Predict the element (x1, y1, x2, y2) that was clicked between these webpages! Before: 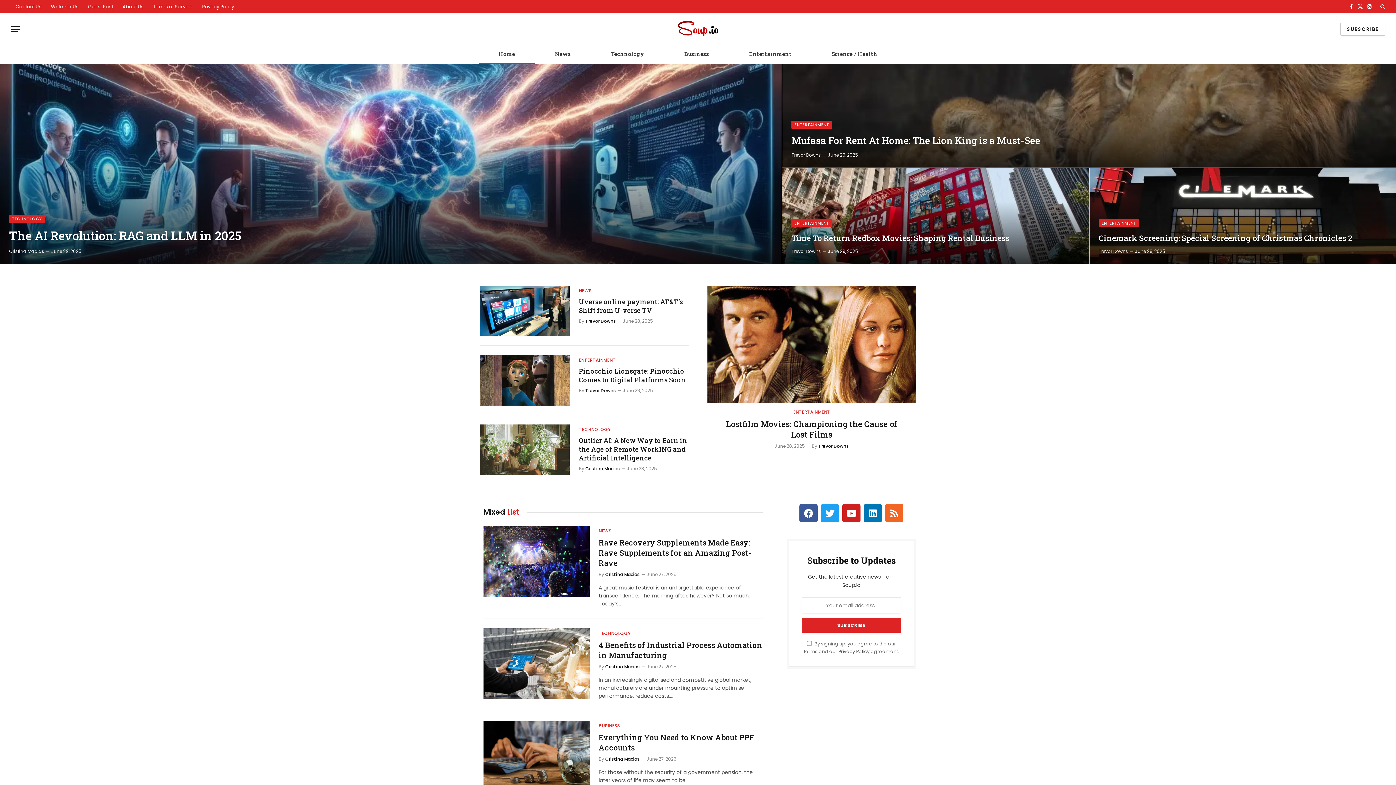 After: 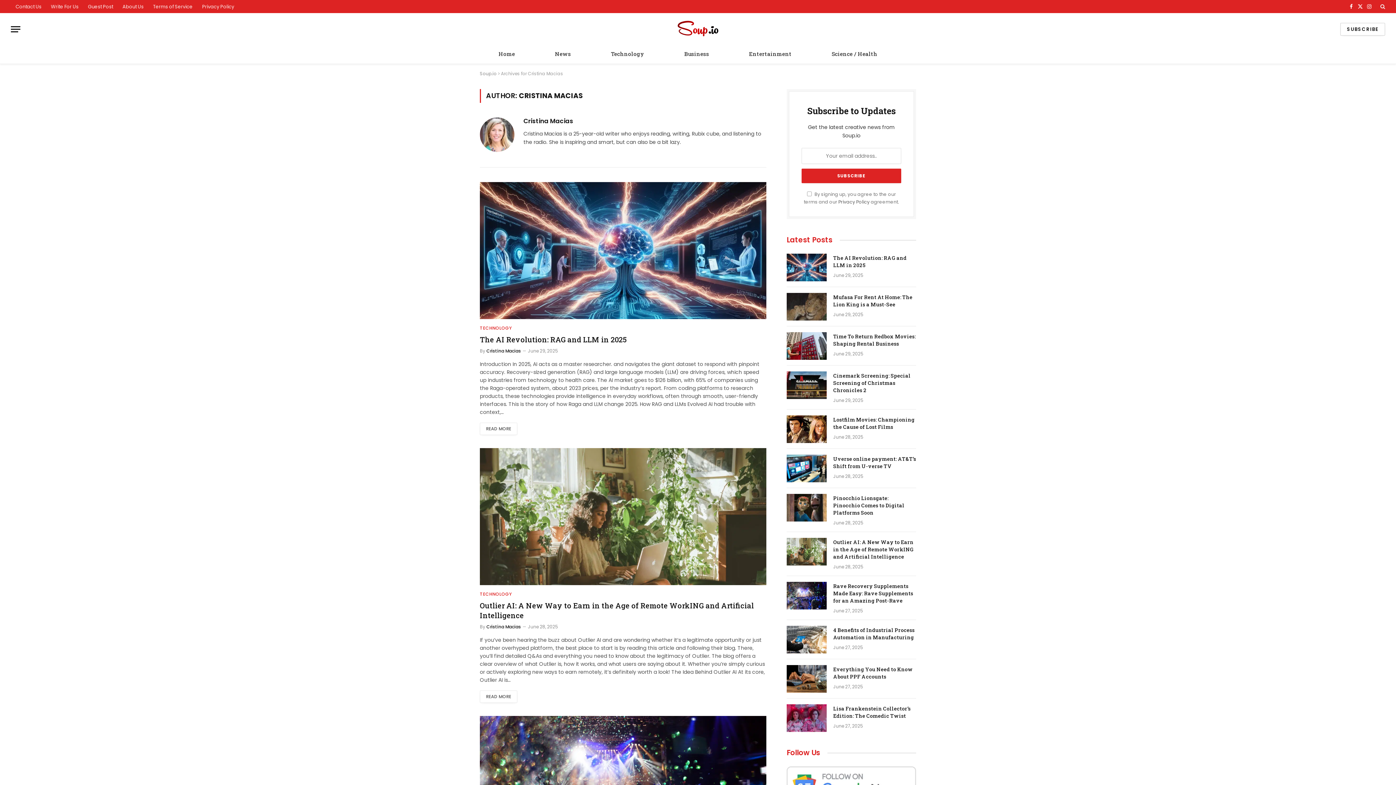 Action: label: Cristina Macias bbox: (585, 465, 620, 472)